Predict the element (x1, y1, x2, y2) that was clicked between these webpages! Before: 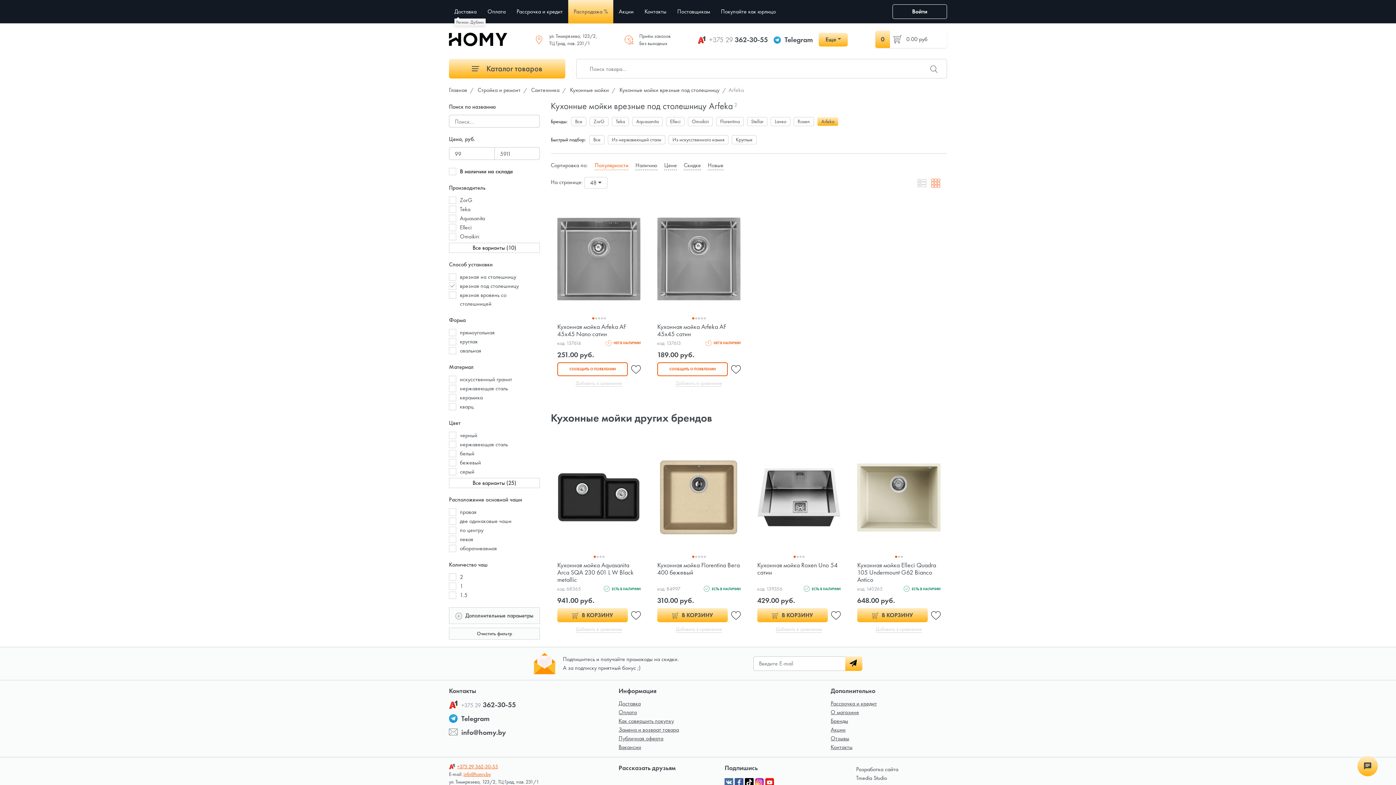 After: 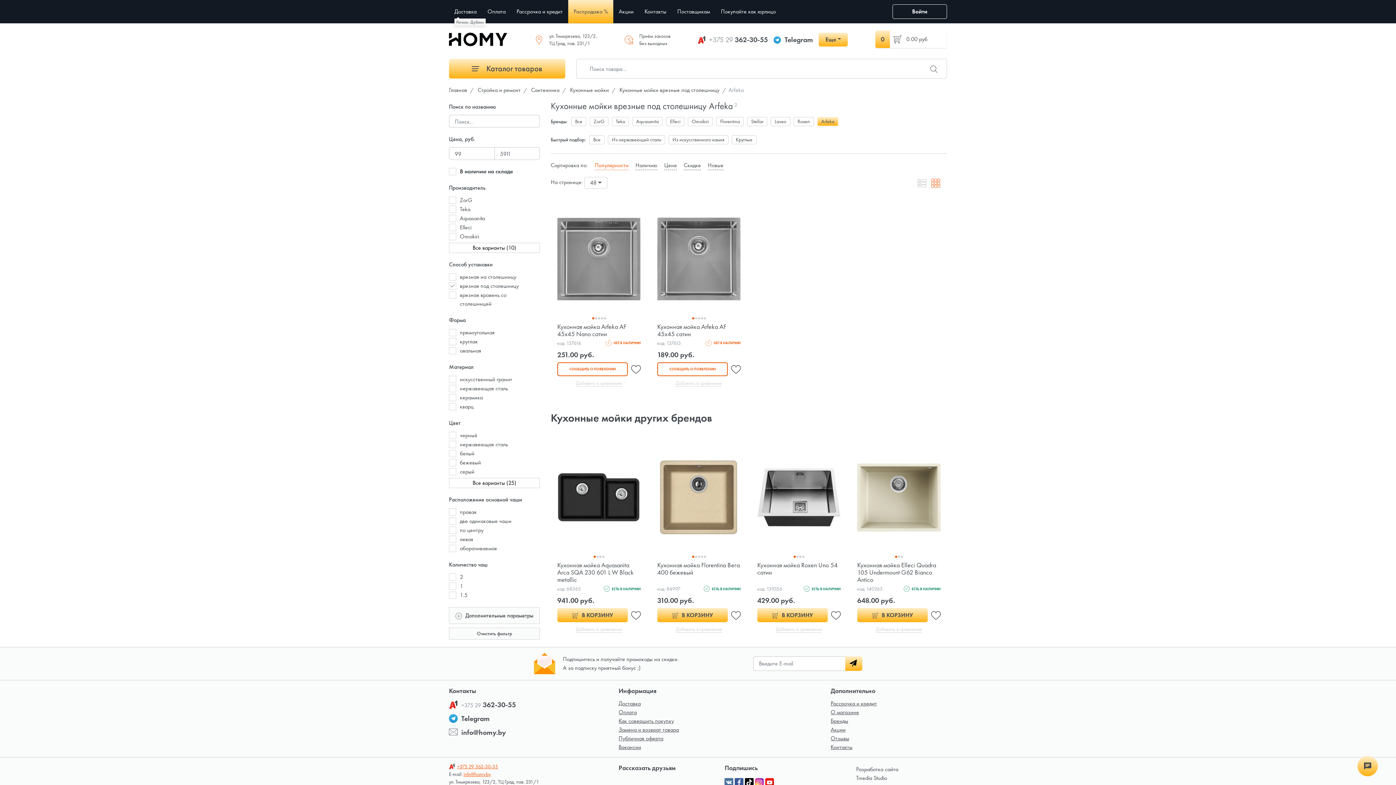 Action: bbox: (817, 116, 838, 126) label: Arfeka